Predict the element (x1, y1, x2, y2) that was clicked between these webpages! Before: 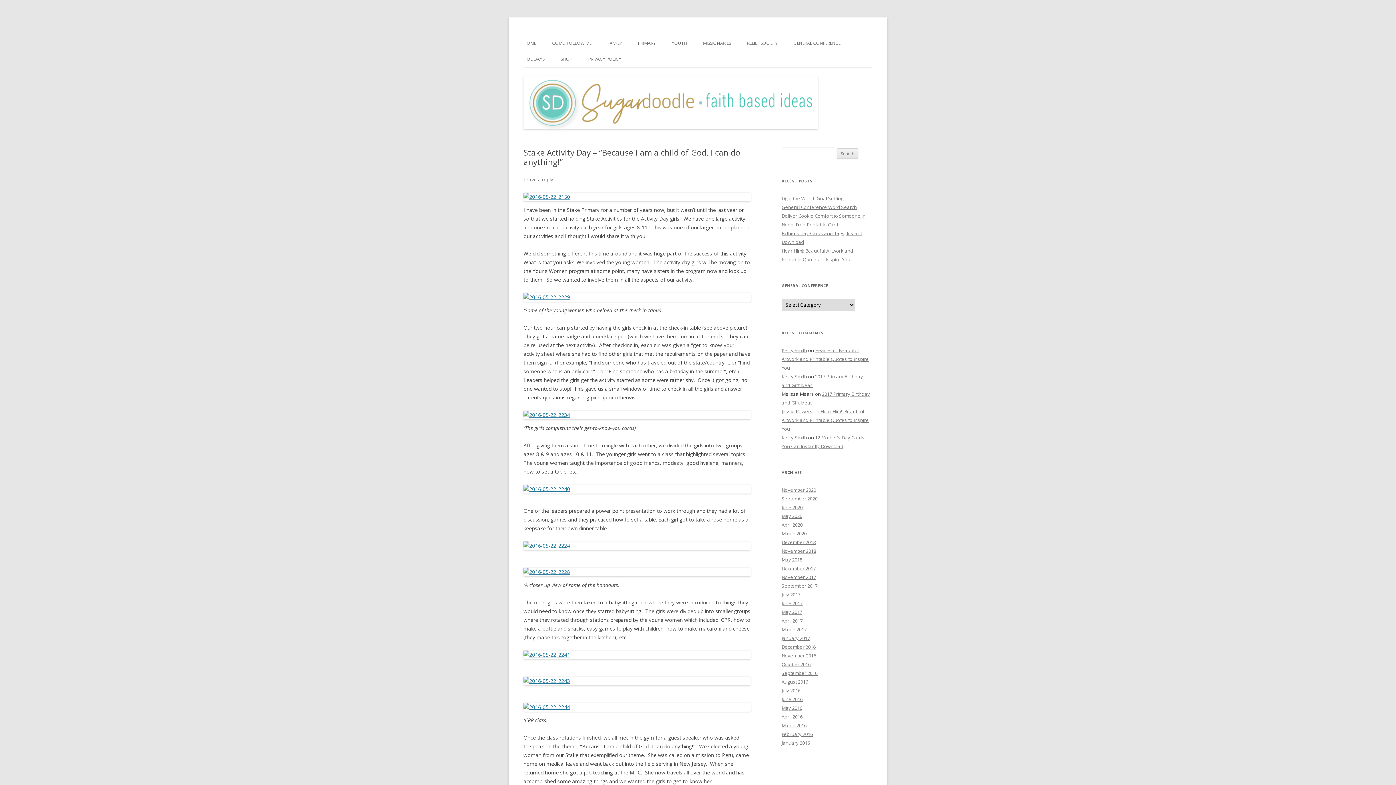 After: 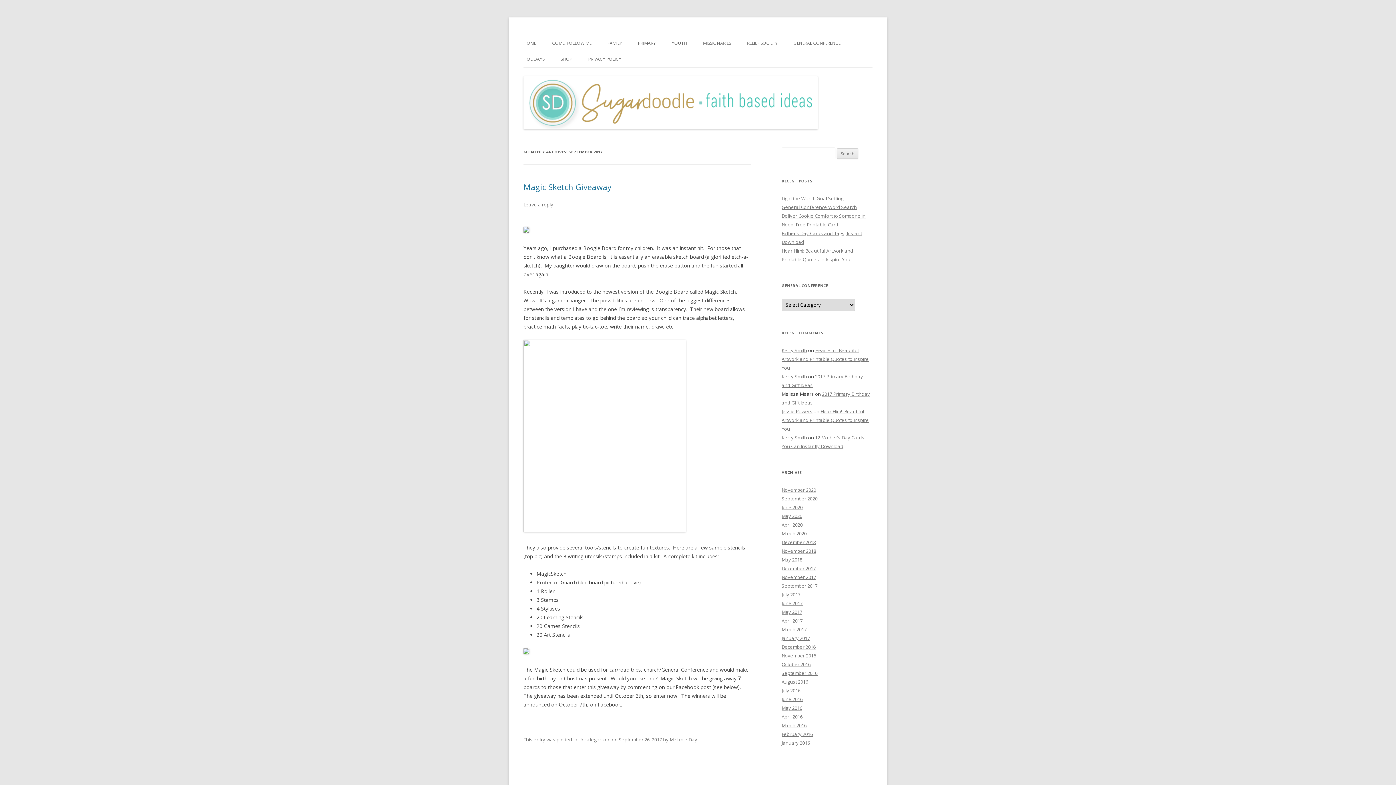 Action: bbox: (781, 582, 817, 589) label: September 2017